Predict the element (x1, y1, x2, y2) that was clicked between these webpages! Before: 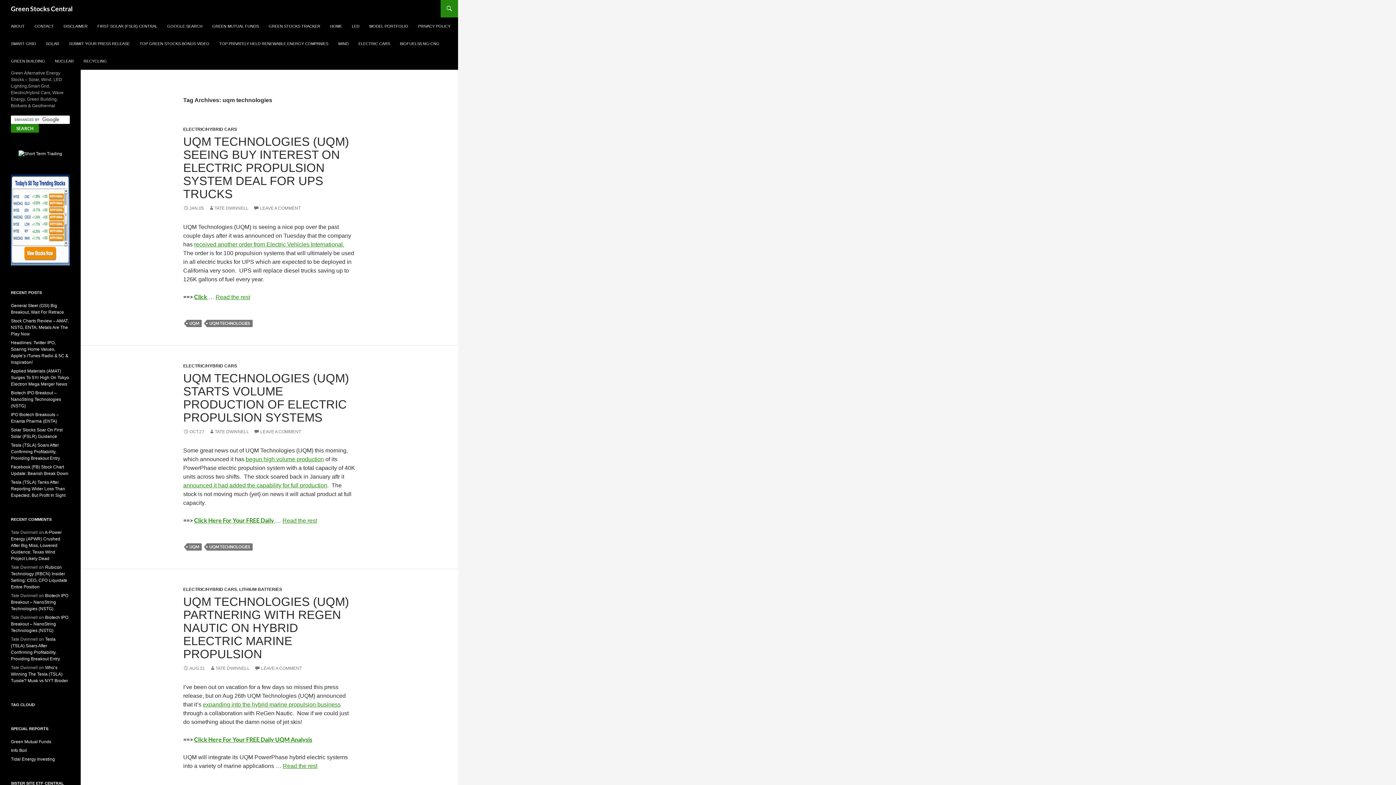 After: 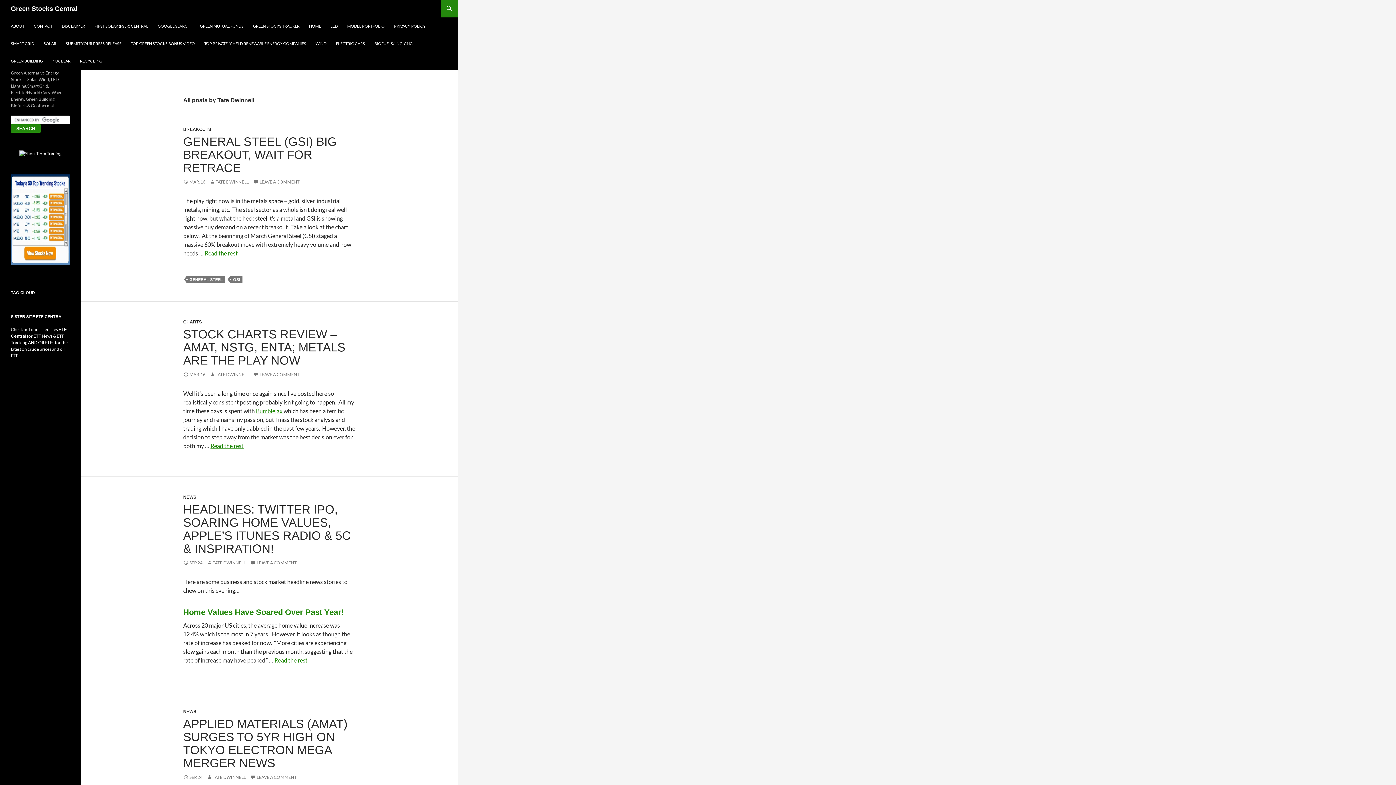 Action: bbox: (209, 666, 249, 671) label: TATE DWINNELL